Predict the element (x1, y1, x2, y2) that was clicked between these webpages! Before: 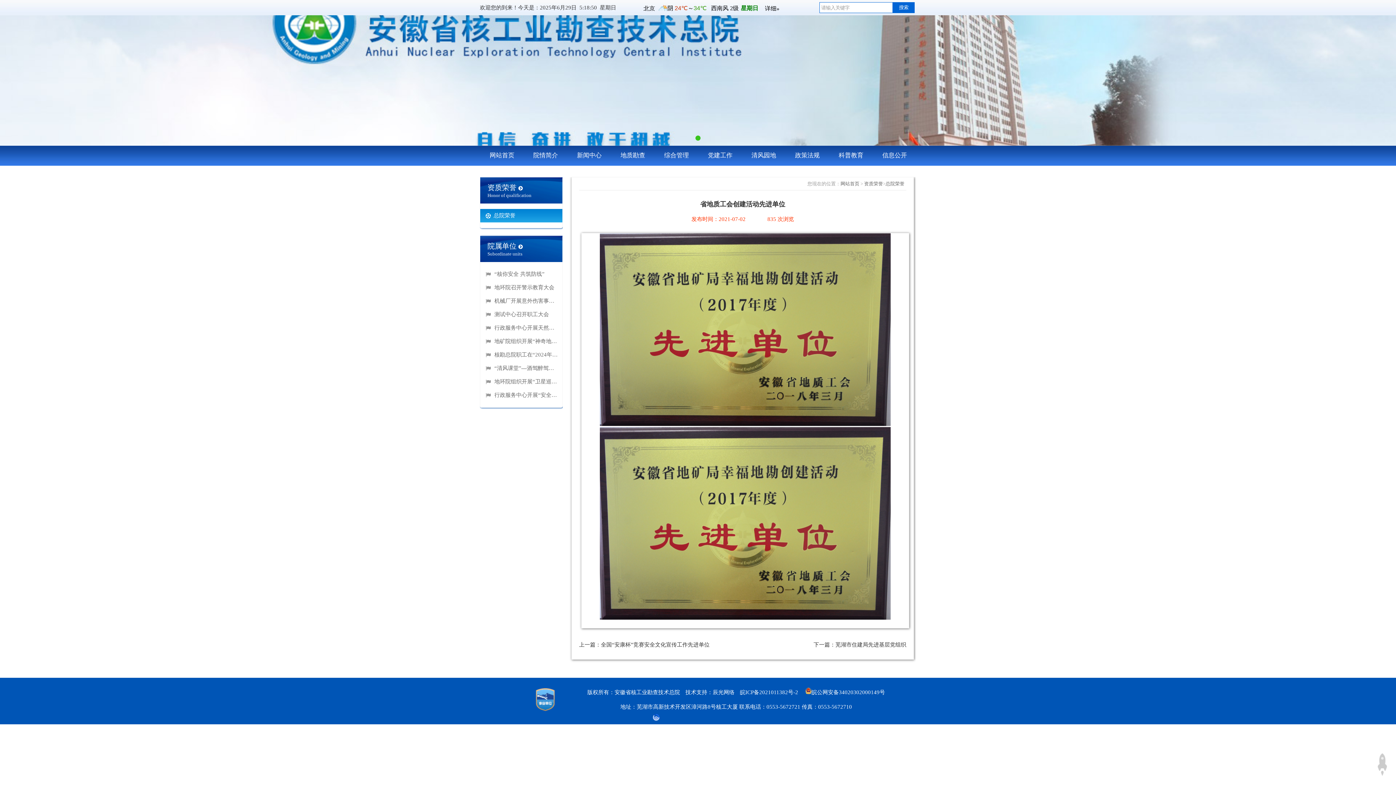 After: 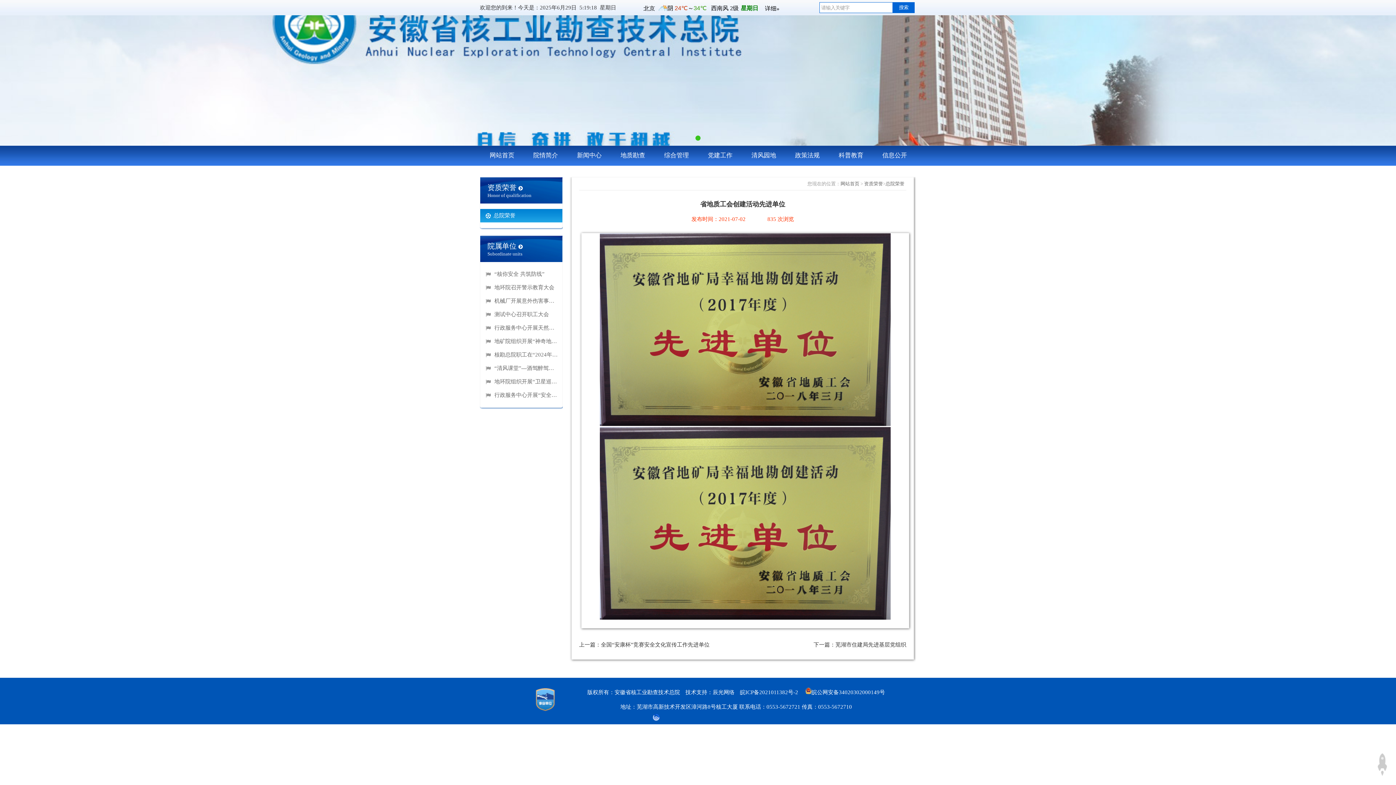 Action: bbox: (653, 714, 659, 720)